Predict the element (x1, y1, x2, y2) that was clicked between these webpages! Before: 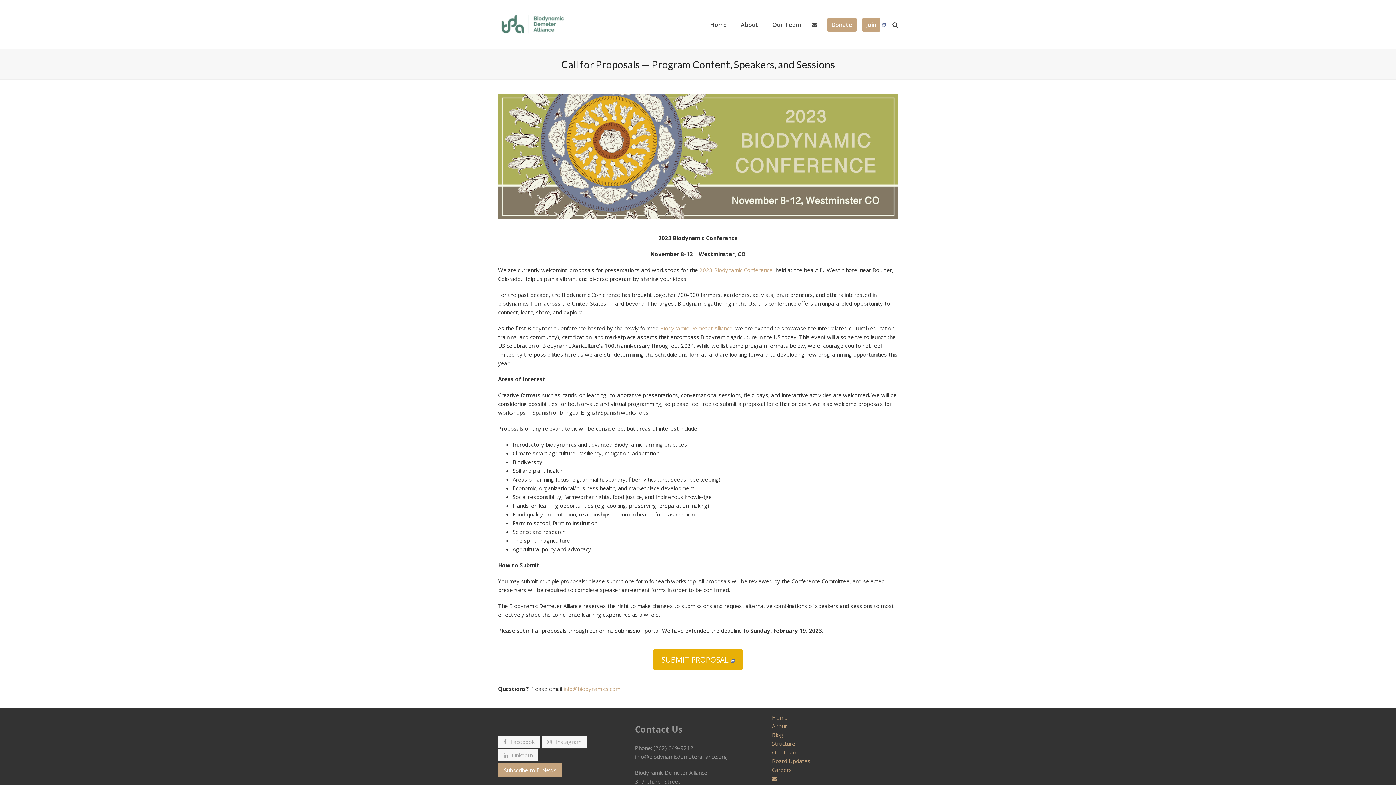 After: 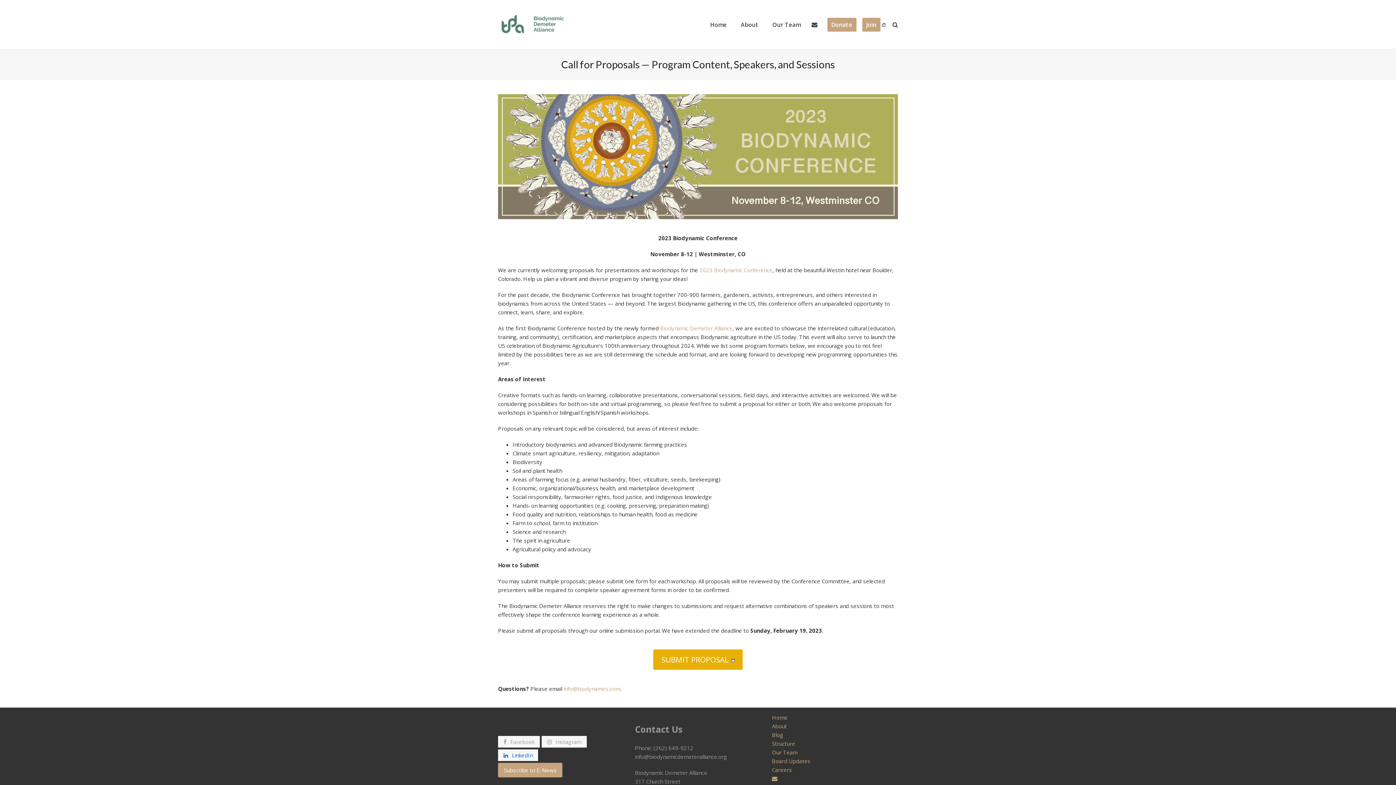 Action: label: LinkedIn bbox: (498, 749, 538, 761)